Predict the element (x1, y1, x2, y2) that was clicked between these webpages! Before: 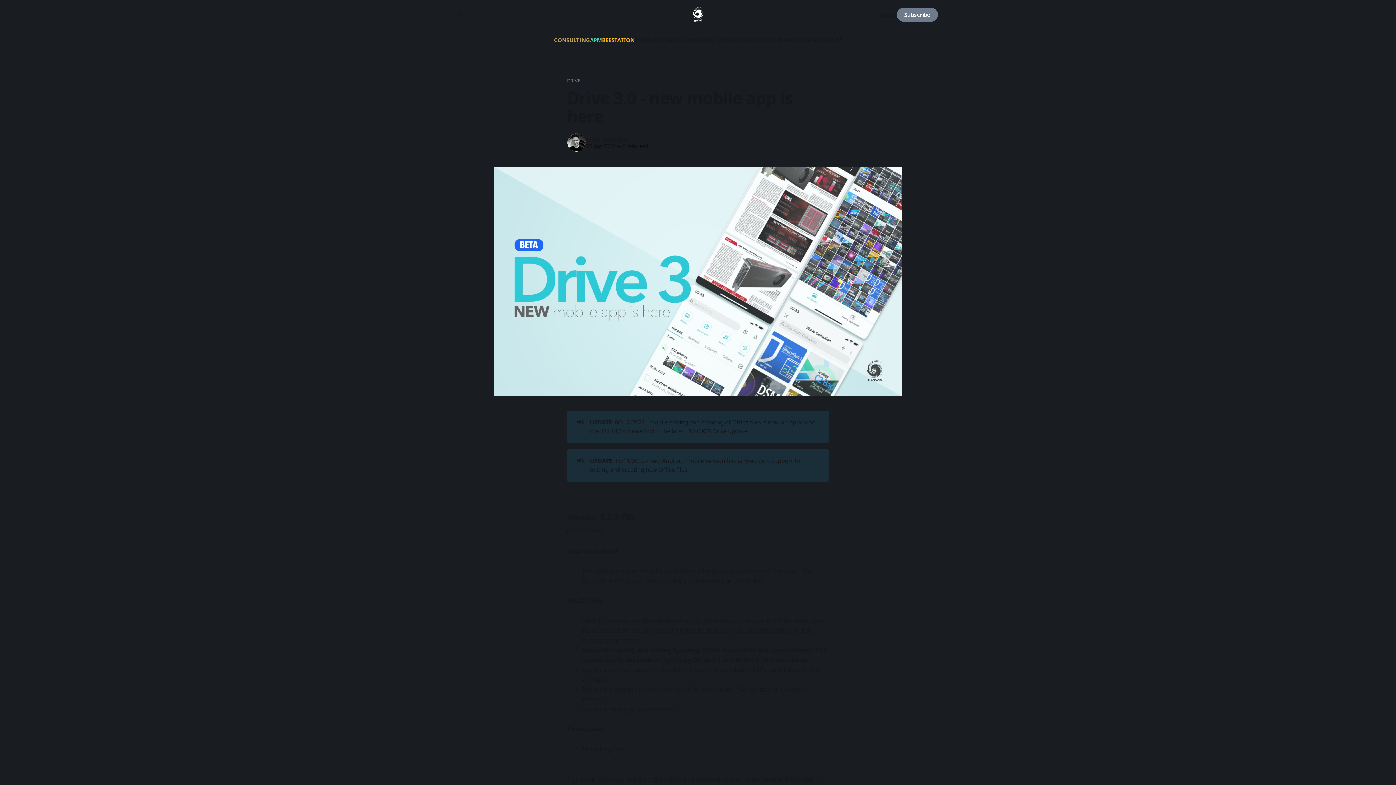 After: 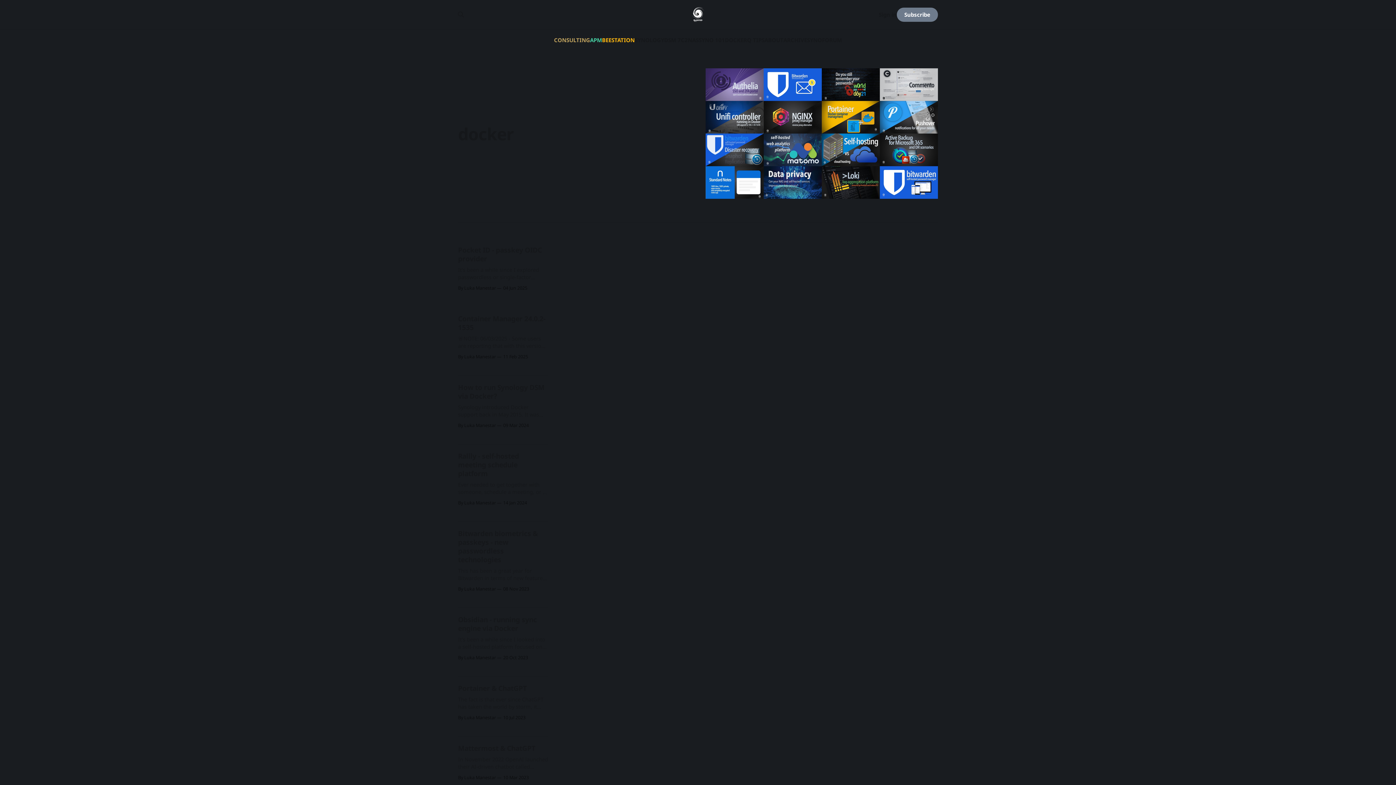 Action: label: DOCKER bbox: (725, 36, 747, 43)